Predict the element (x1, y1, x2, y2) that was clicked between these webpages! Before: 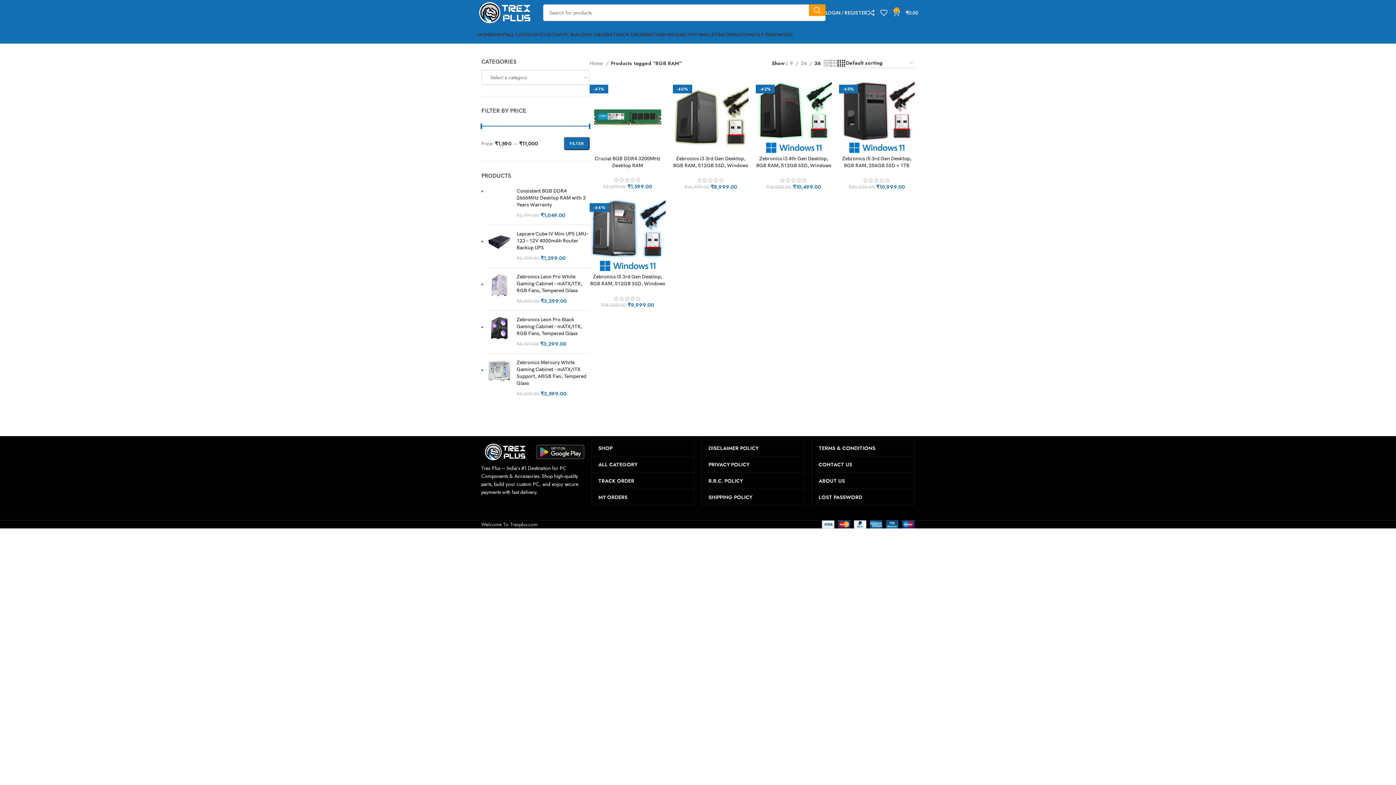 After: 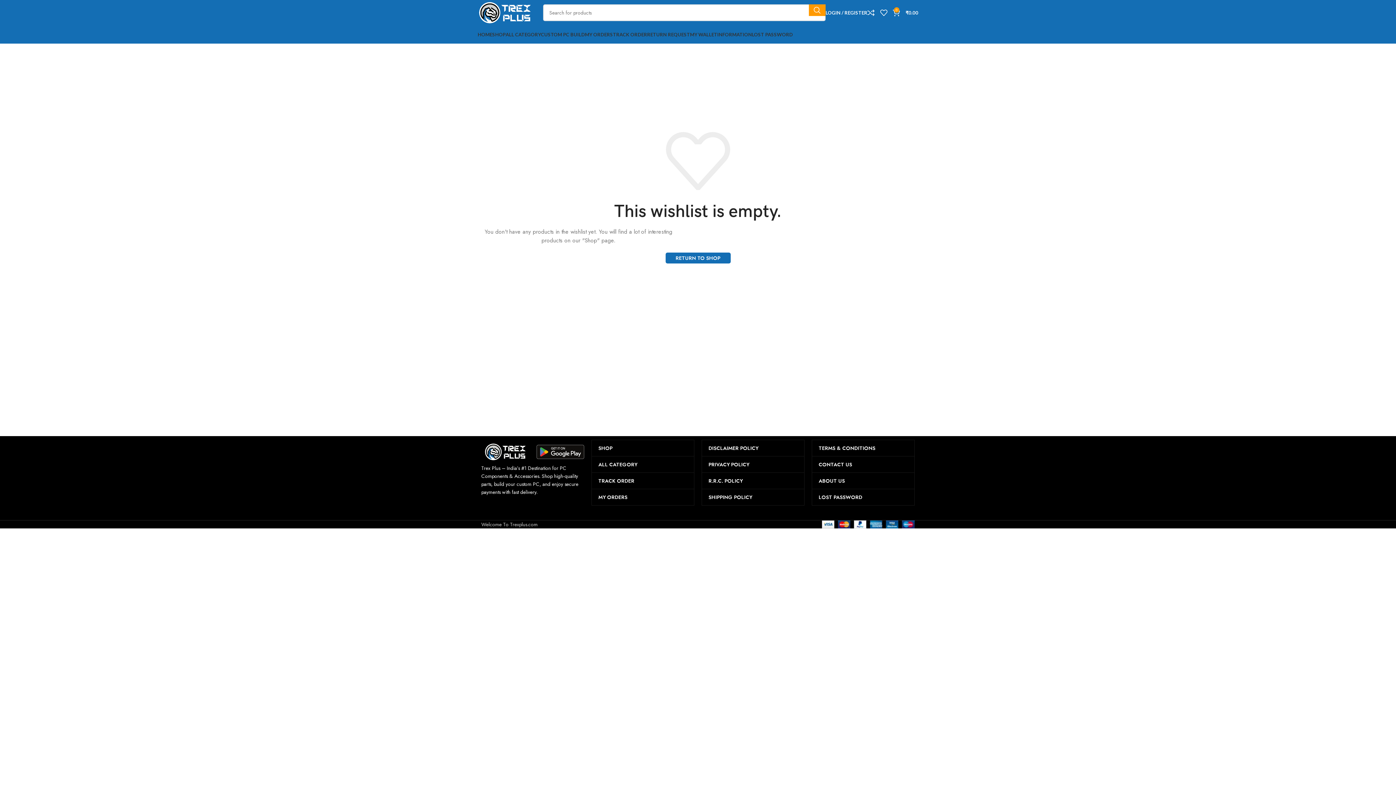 Action: bbox: (880, 5, 893, 20) label: 0